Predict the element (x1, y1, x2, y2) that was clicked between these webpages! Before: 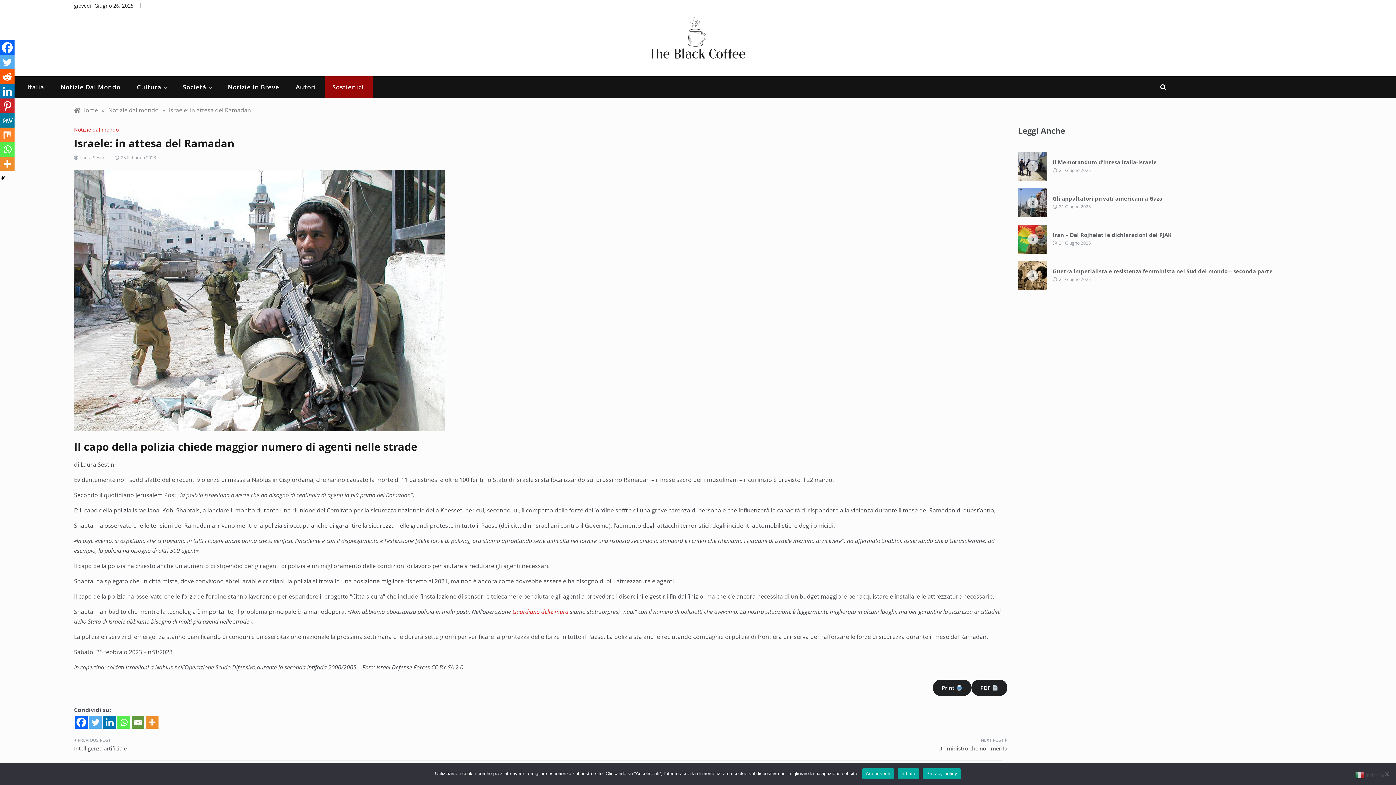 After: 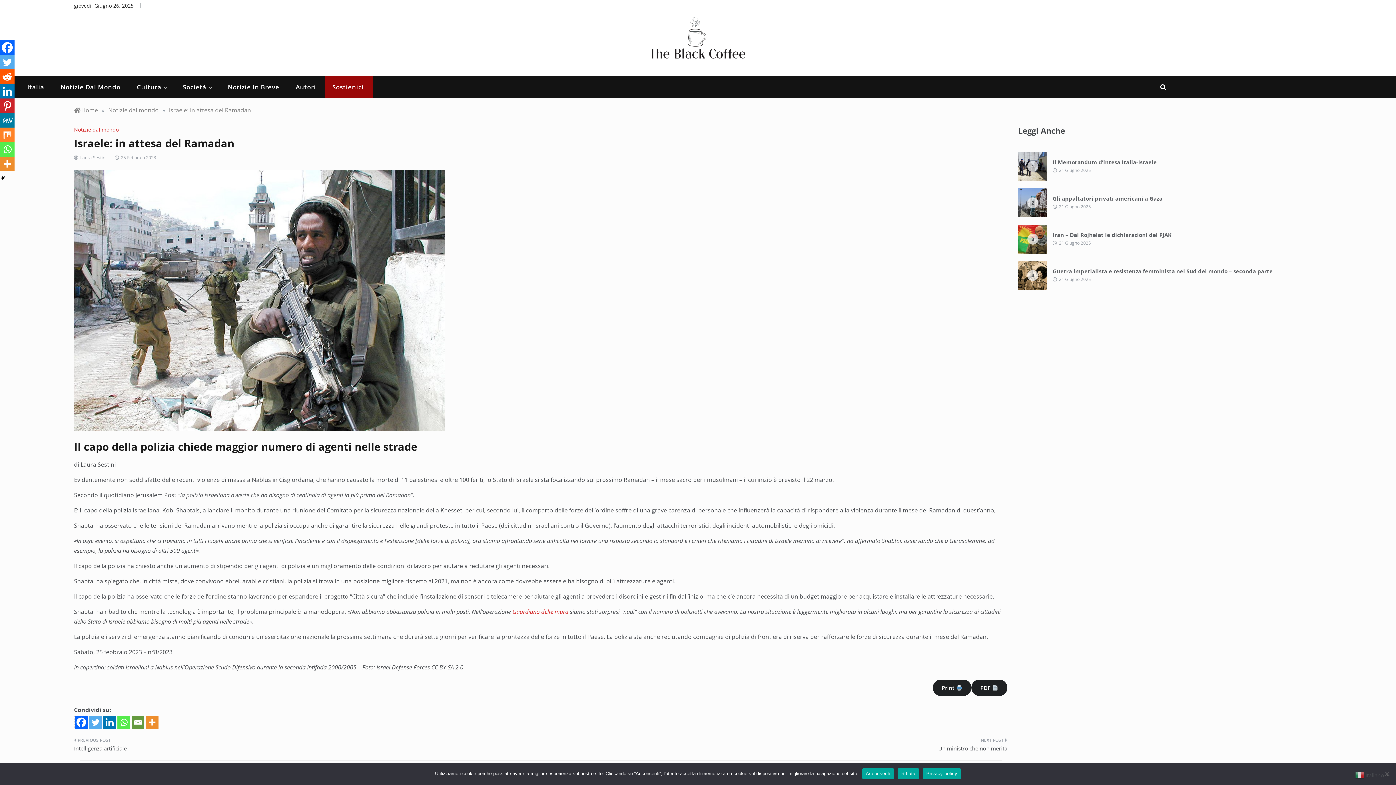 Action: label: Facebook bbox: (74, 716, 87, 729)